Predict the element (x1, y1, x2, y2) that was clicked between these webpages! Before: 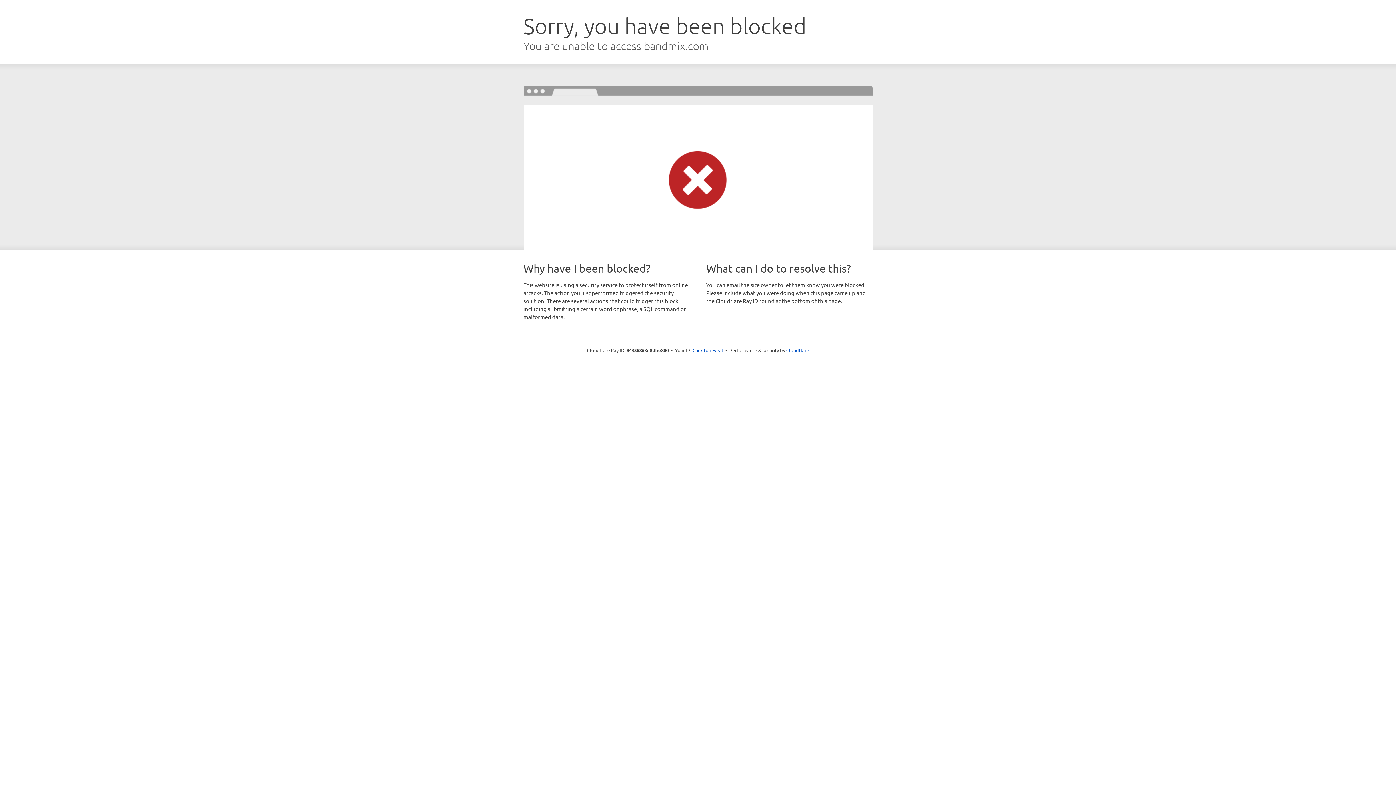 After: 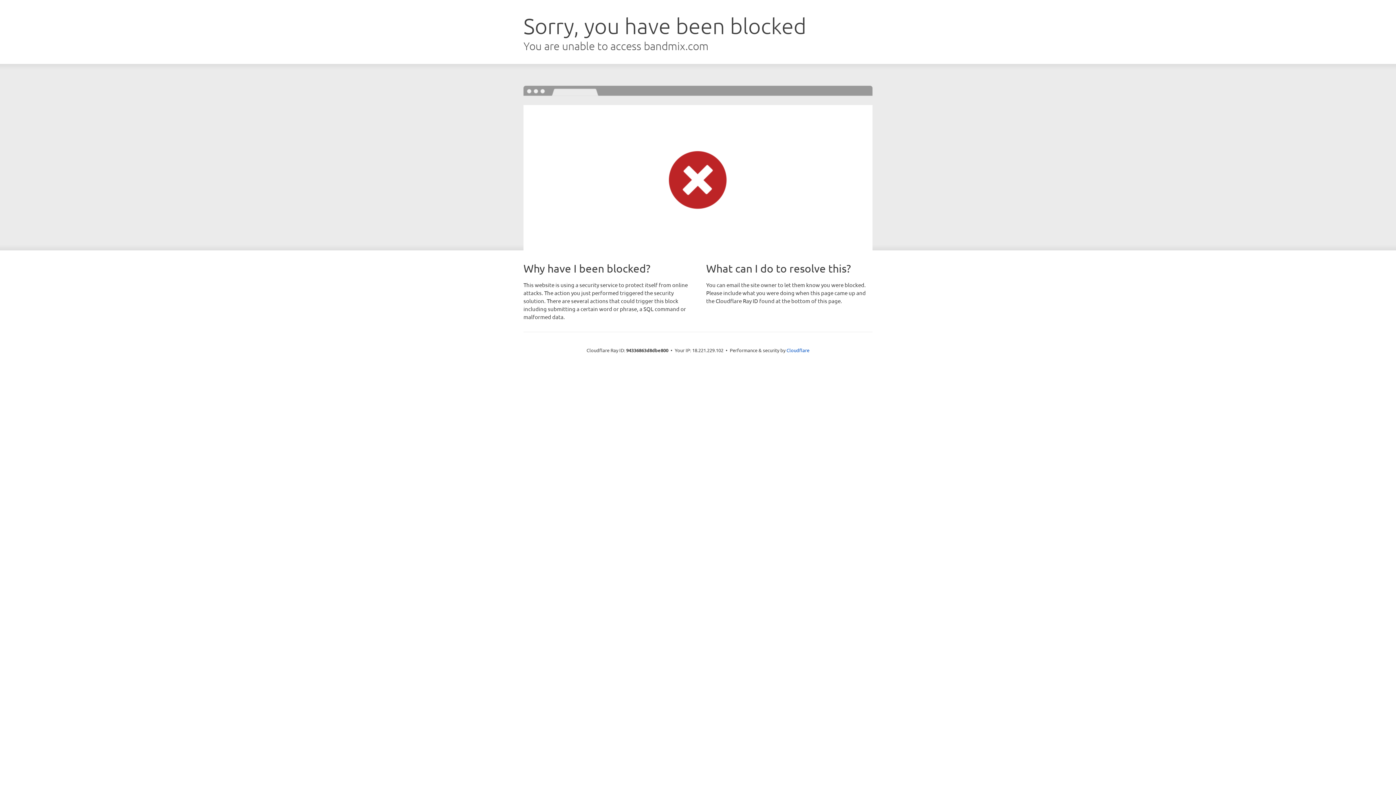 Action: label: Click to reveal bbox: (692, 346, 723, 353)